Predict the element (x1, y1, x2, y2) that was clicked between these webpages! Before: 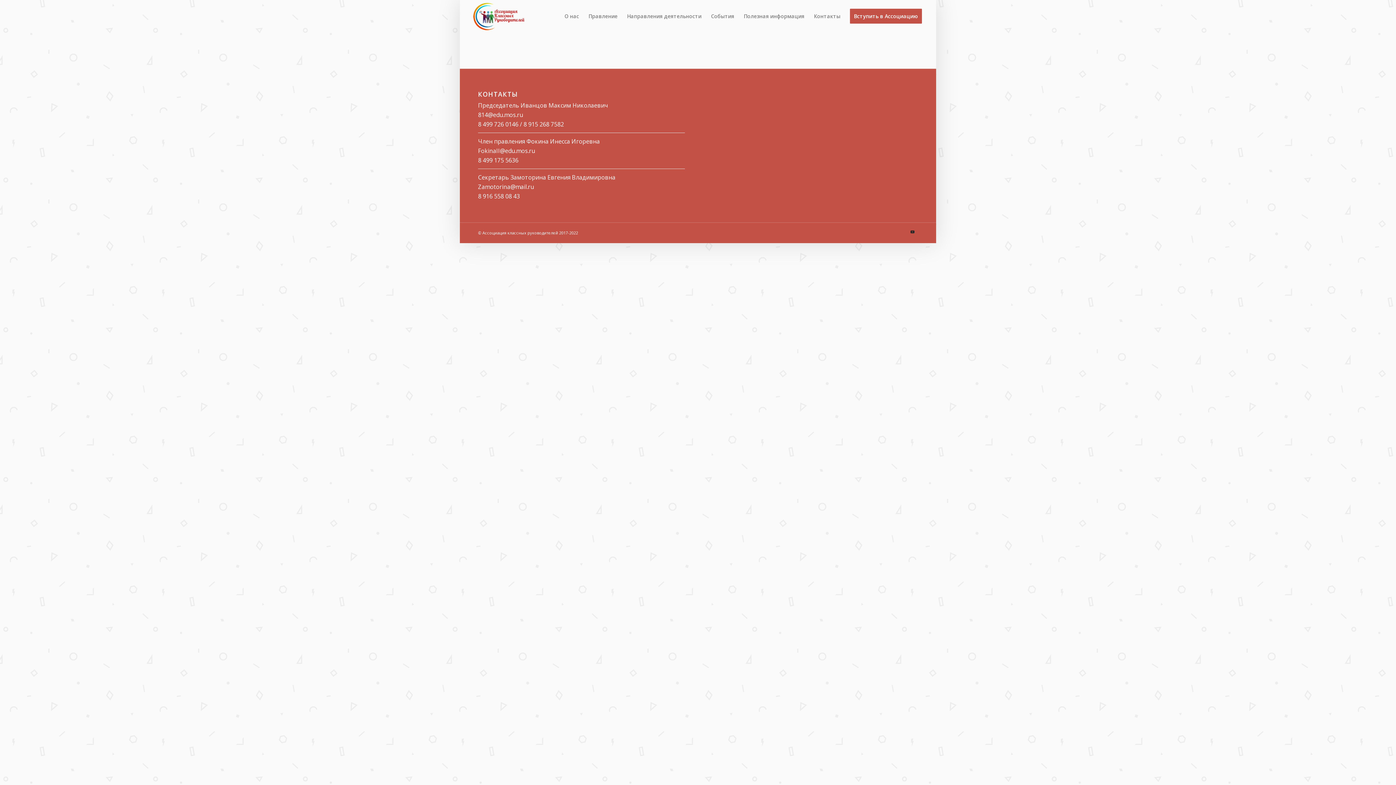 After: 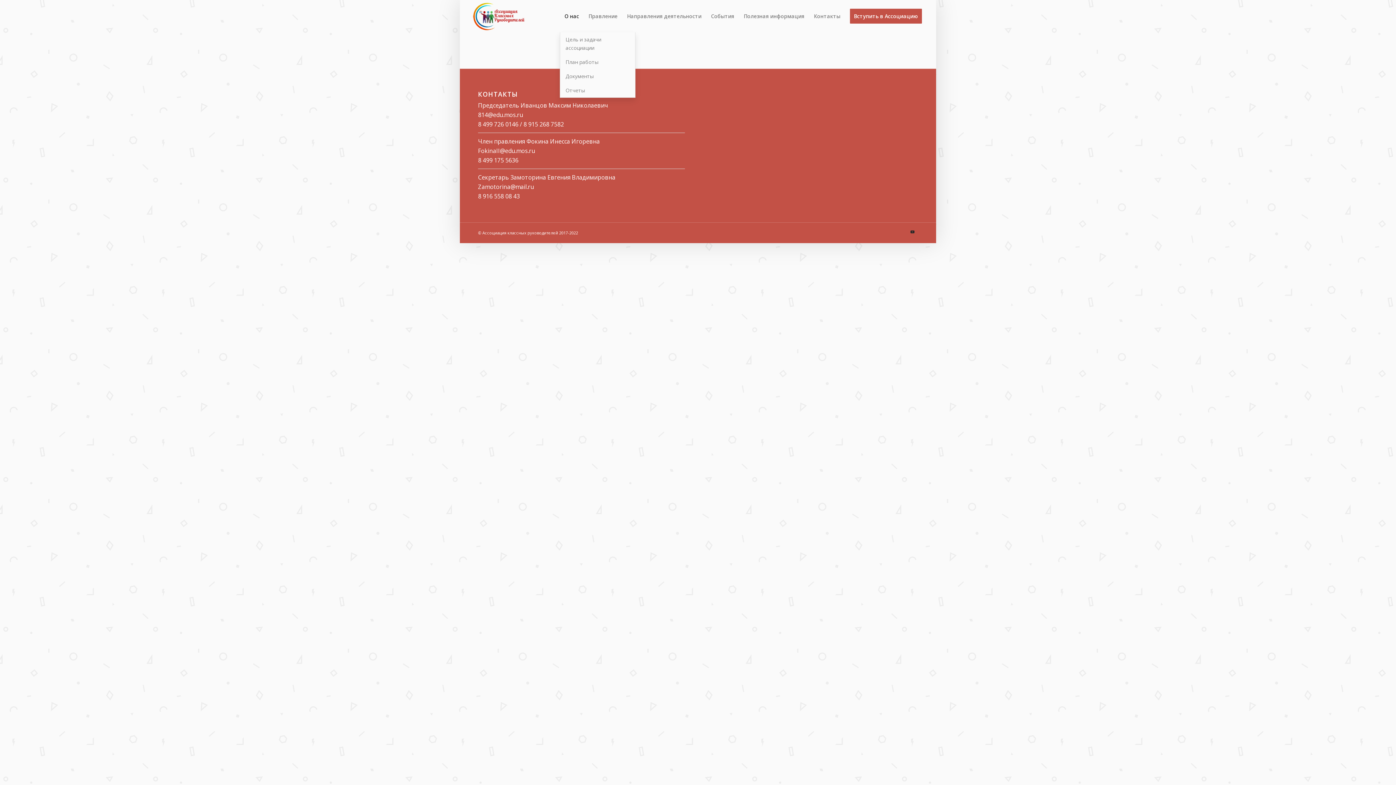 Action: bbox: (559, 0, 583, 32) label: О нас